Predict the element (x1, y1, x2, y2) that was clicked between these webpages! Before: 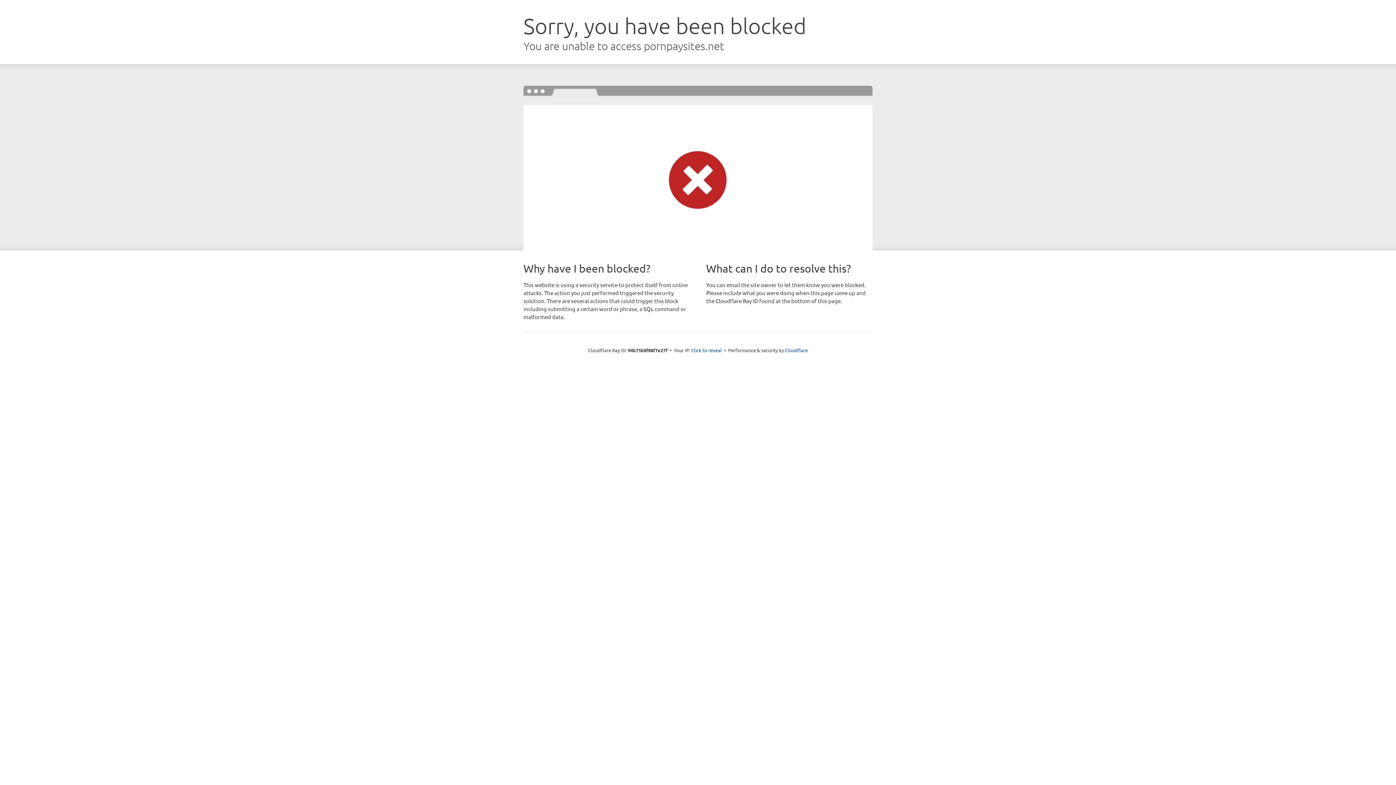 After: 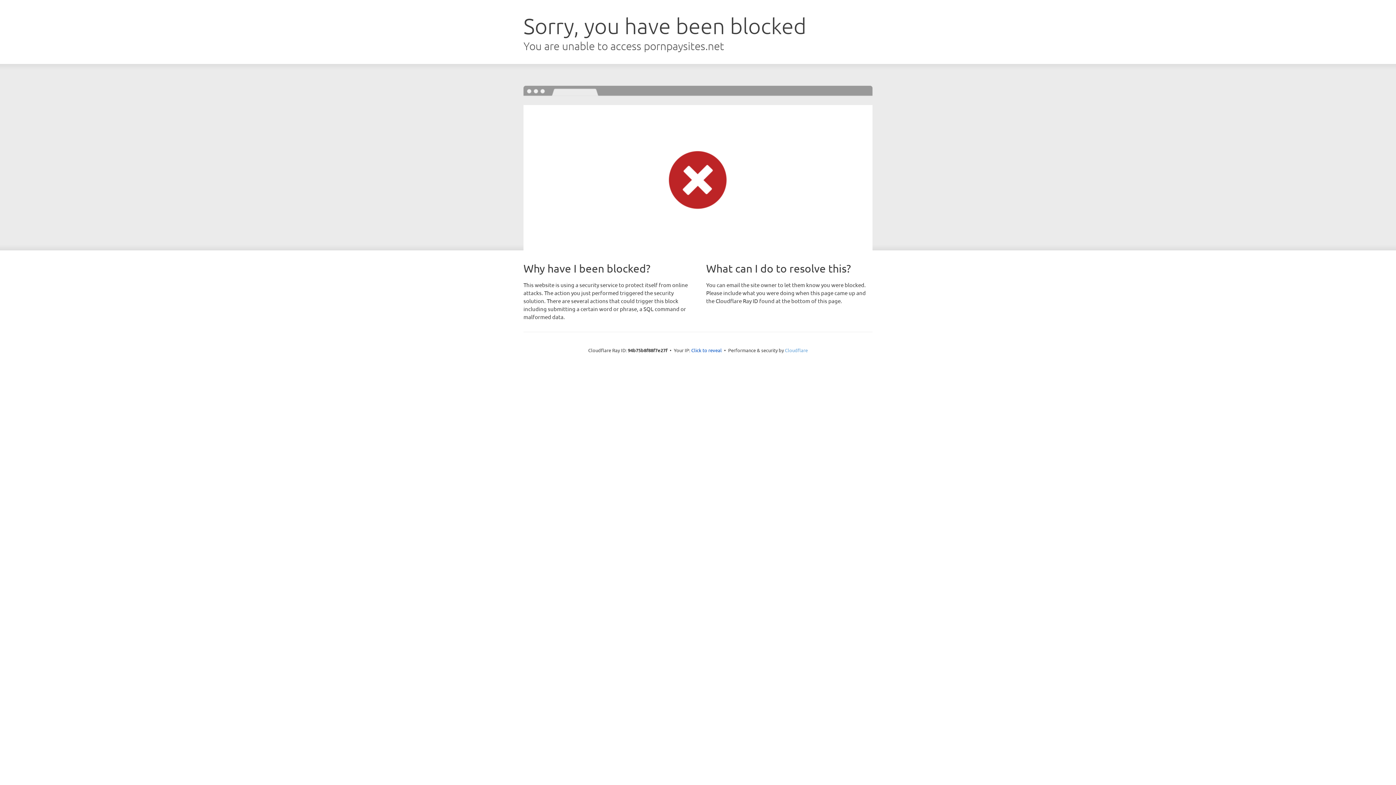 Action: label: Cloudflare bbox: (785, 347, 808, 353)